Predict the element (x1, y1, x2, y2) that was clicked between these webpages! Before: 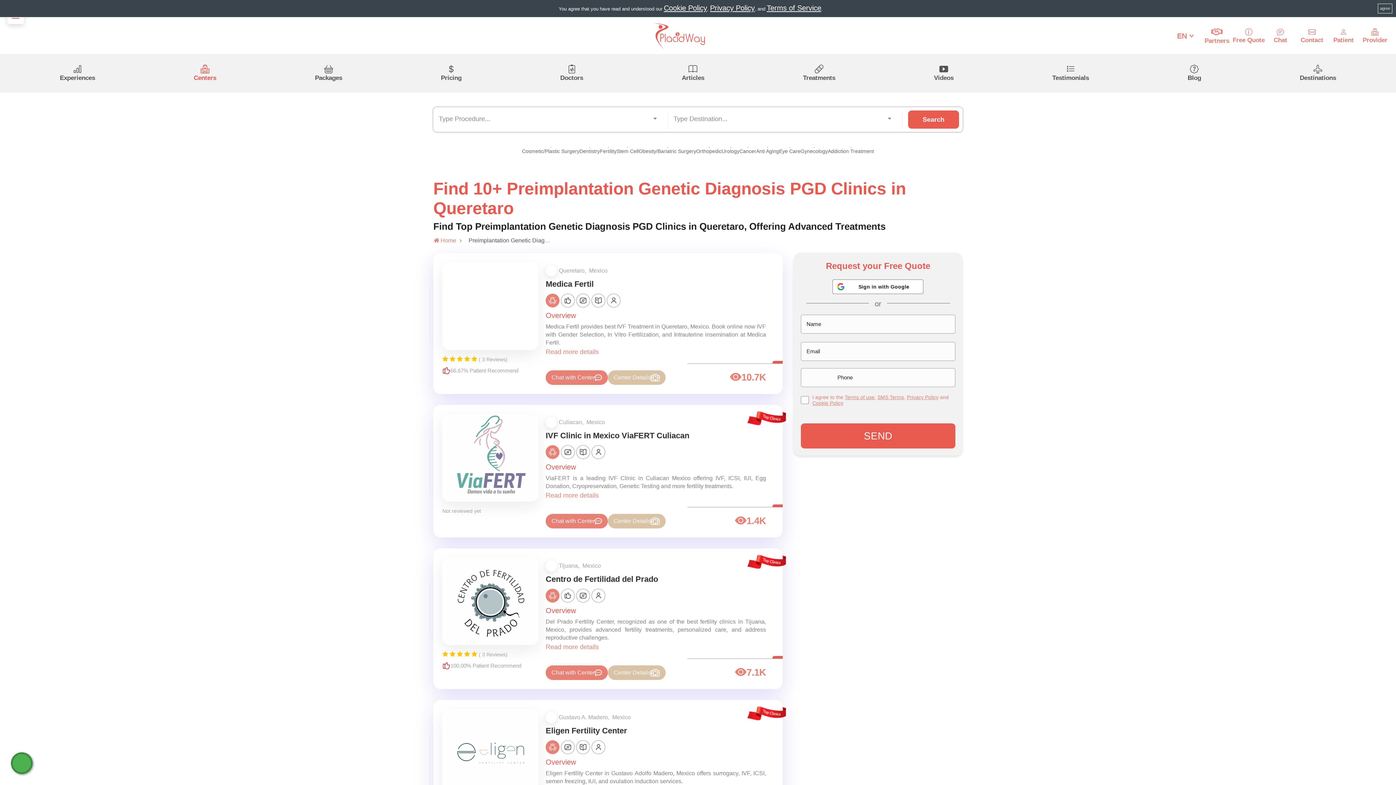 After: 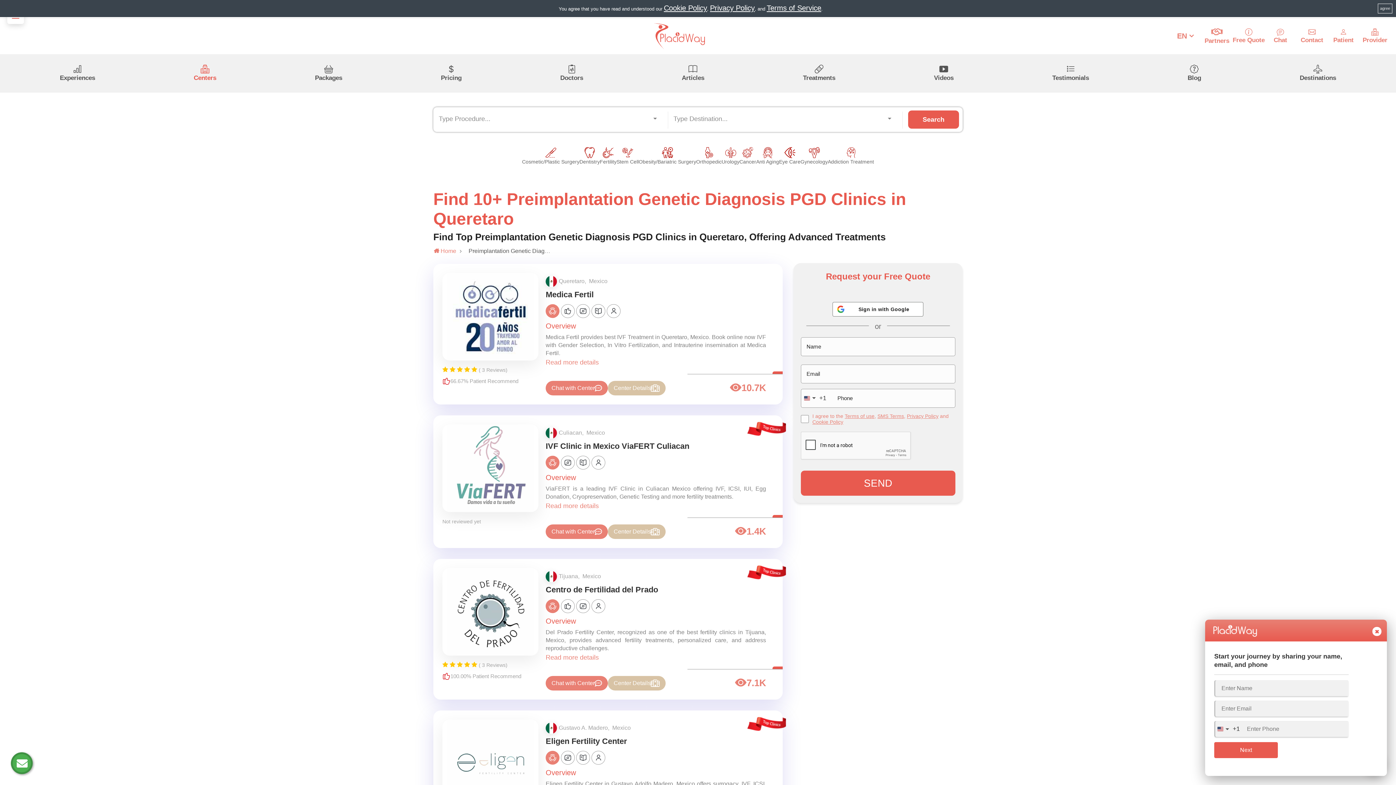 Action: label: Terms of Service bbox: (766, 4, 821, 12)